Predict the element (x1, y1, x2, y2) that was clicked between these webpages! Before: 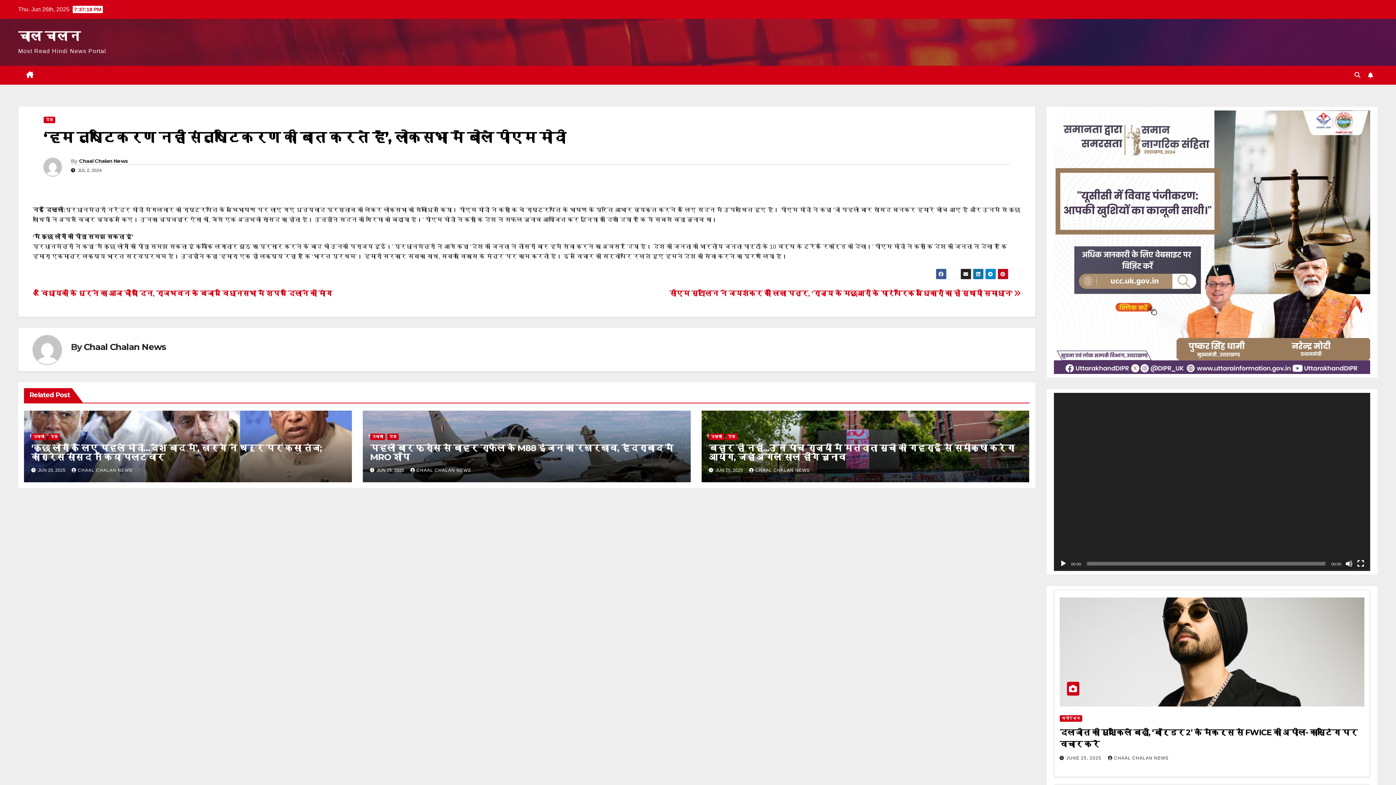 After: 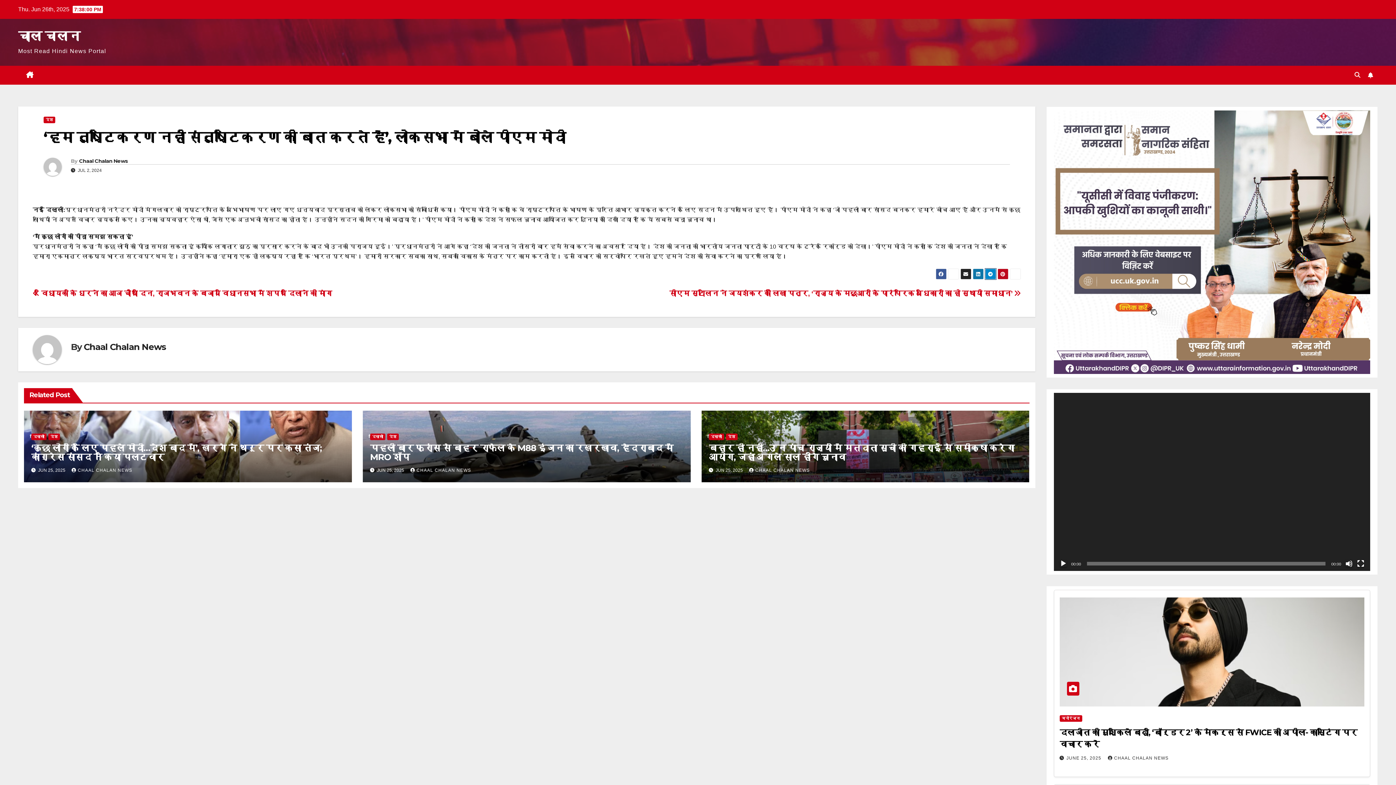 Action: bbox: (985, 268, 996, 279)